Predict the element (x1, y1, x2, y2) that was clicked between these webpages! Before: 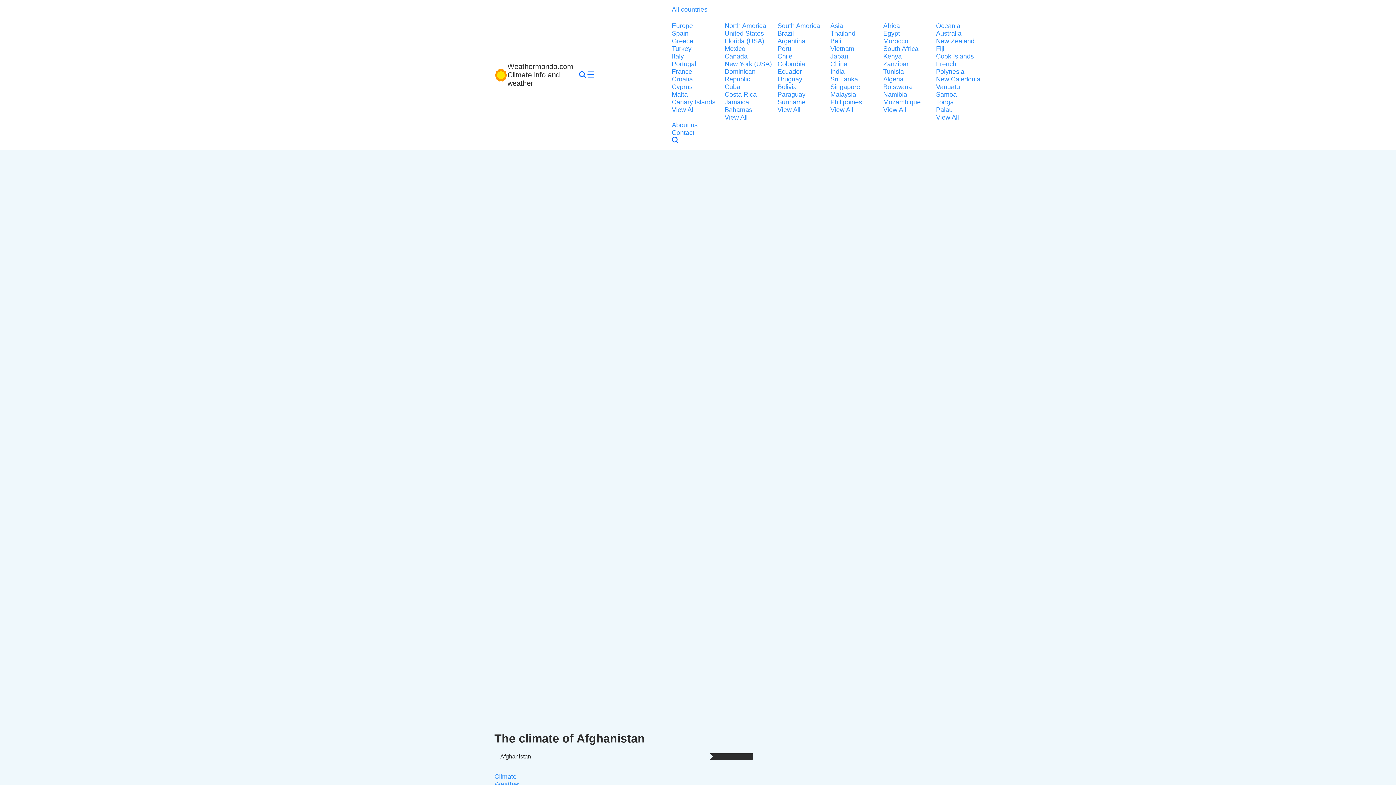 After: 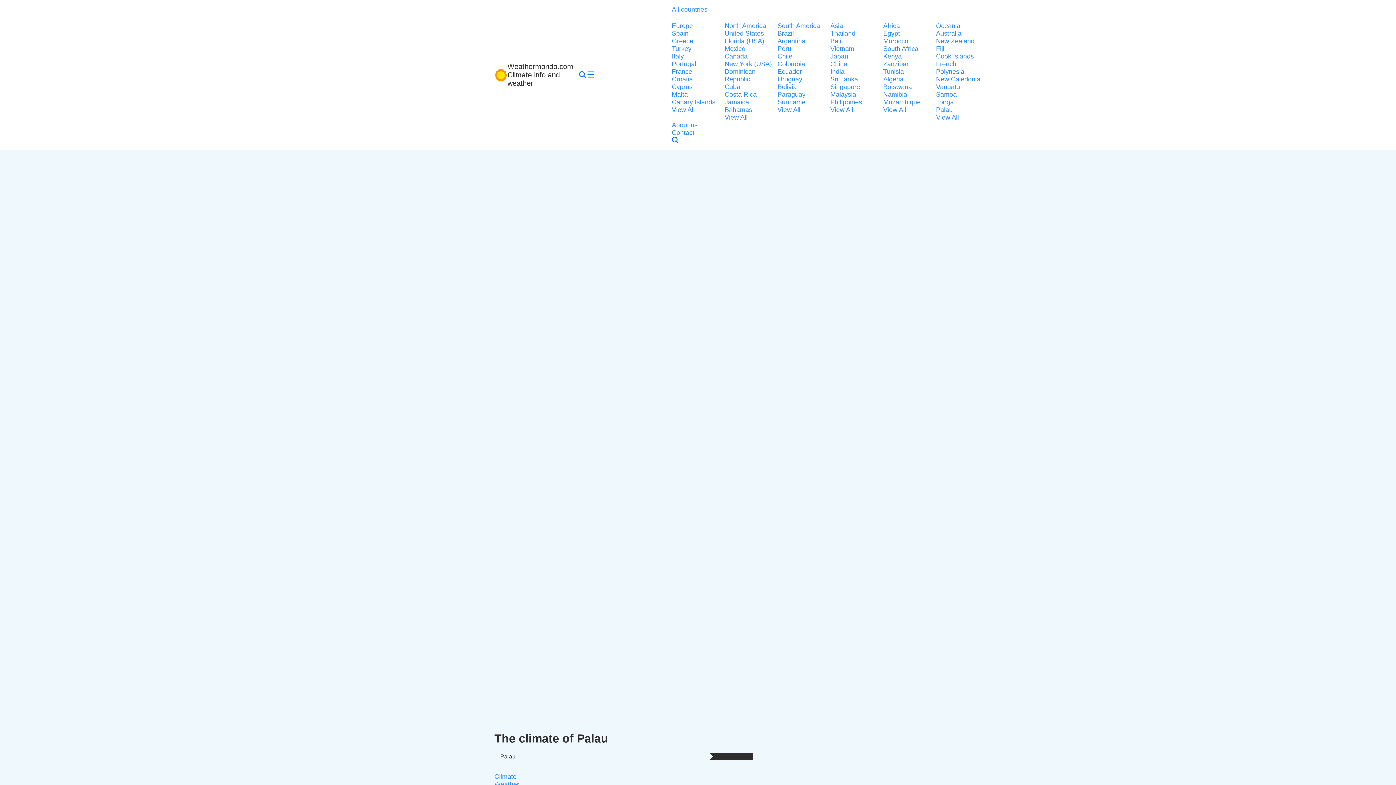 Action: bbox: (936, 106, 984, 113) label: Palau